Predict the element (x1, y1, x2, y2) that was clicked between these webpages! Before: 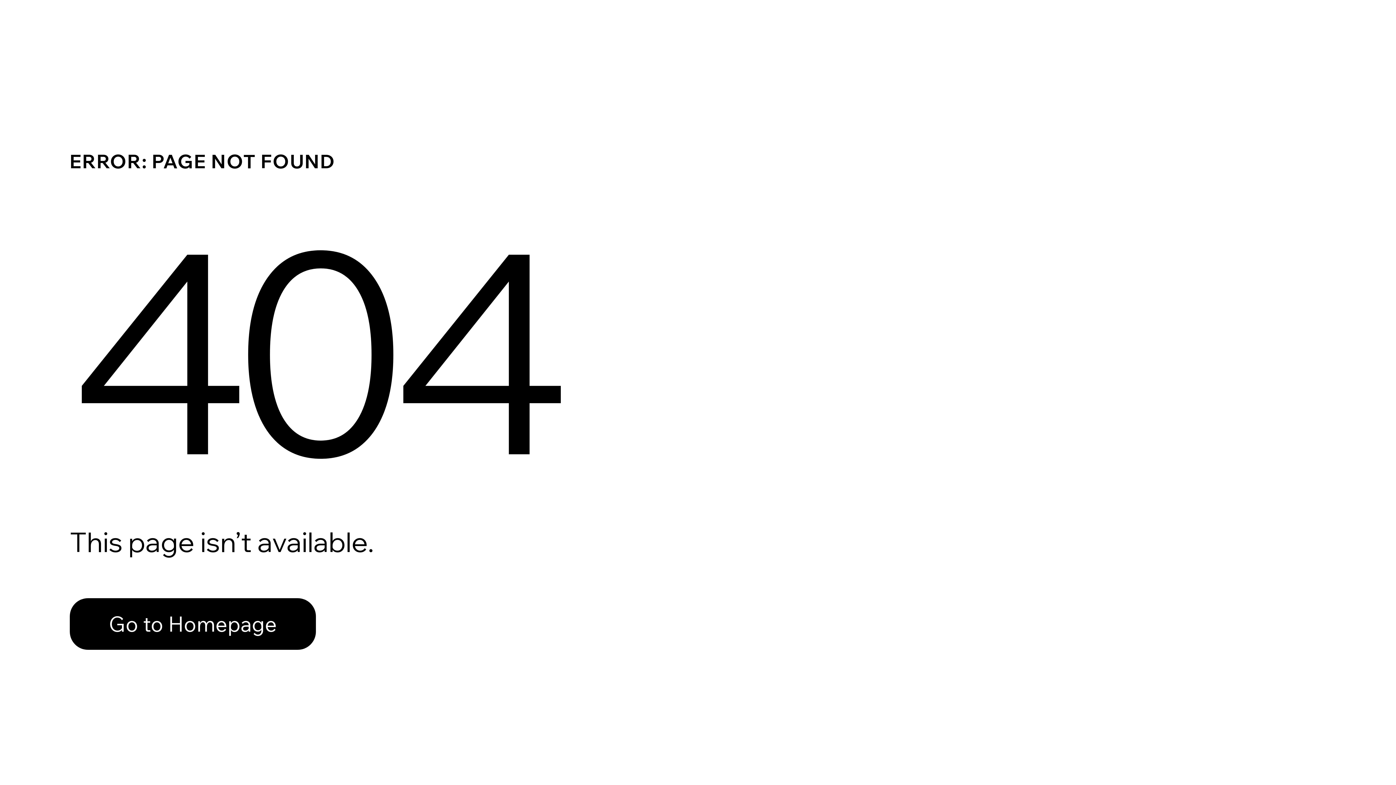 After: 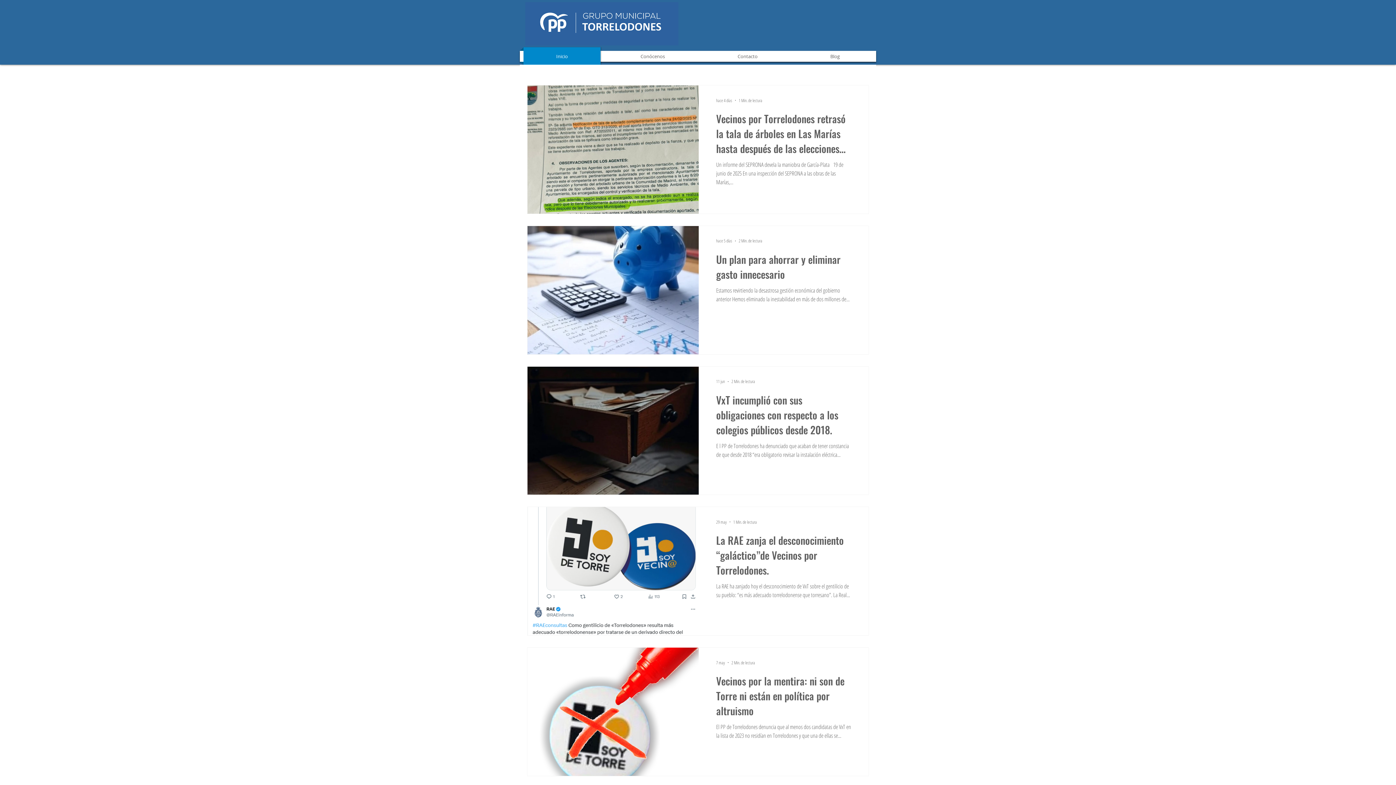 Action: label: Go to Homepage bbox: (69, 582, 768, 659)